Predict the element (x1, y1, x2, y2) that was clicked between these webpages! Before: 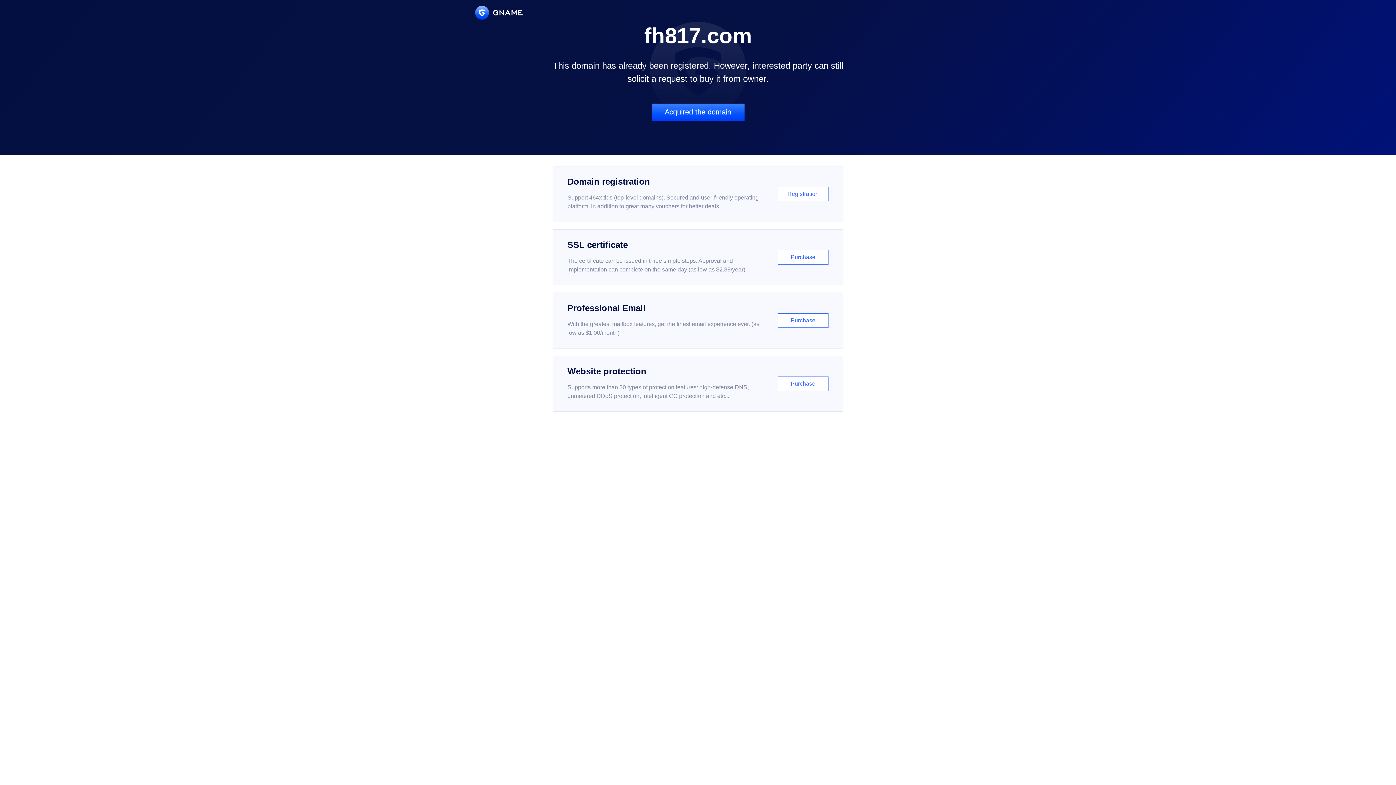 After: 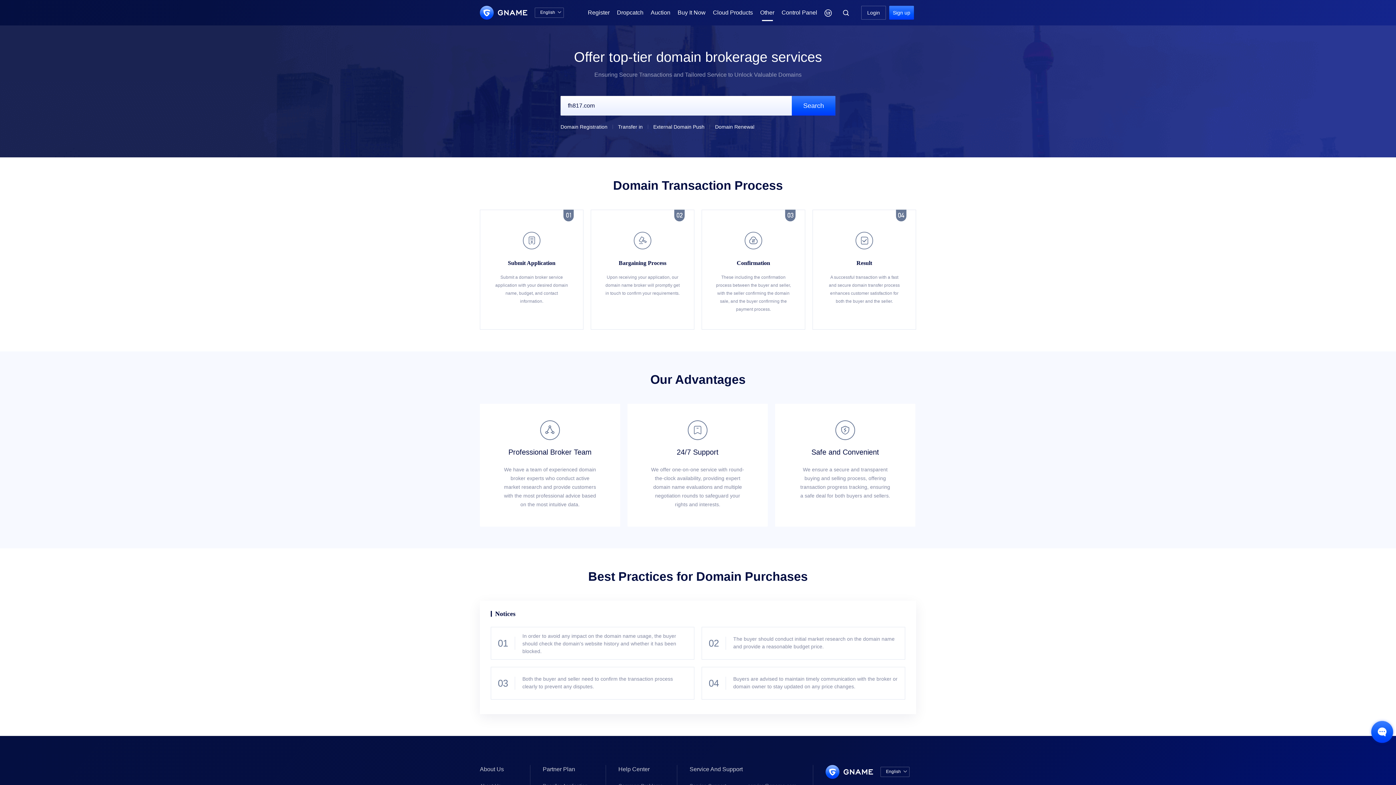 Action: bbox: (651, 103, 744, 121) label: Acquired the domain